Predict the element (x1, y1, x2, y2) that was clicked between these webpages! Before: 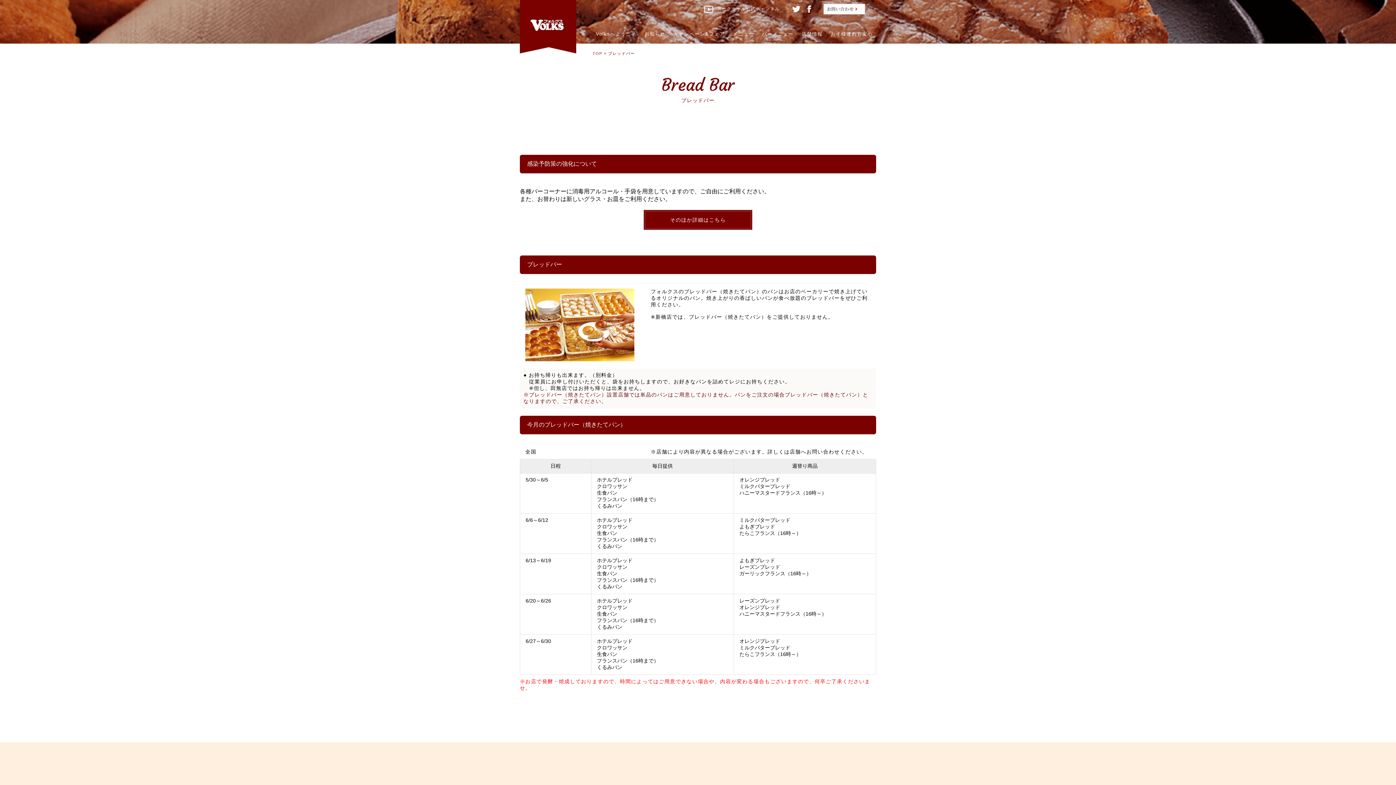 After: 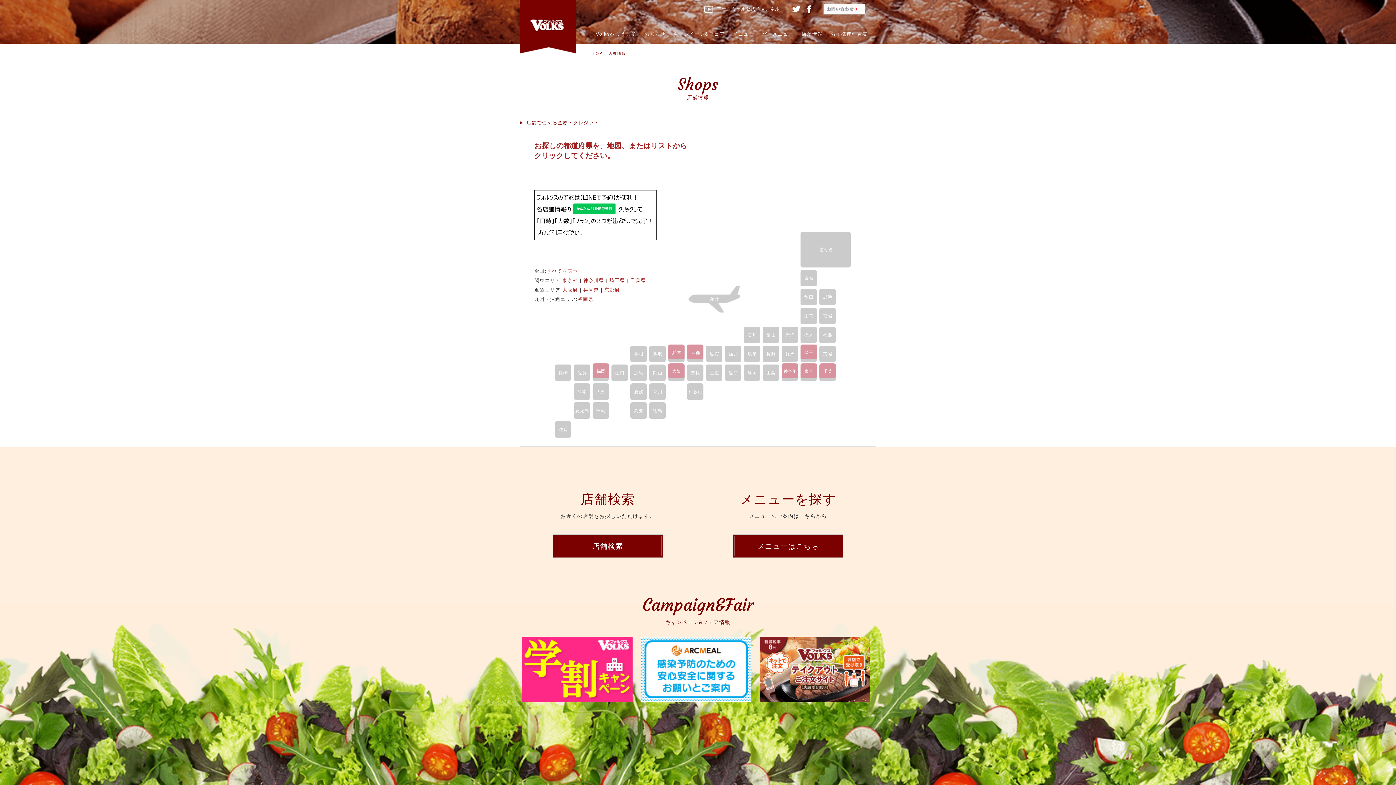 Action: label: 店舗情報 bbox: (798, 29, 826, 35)